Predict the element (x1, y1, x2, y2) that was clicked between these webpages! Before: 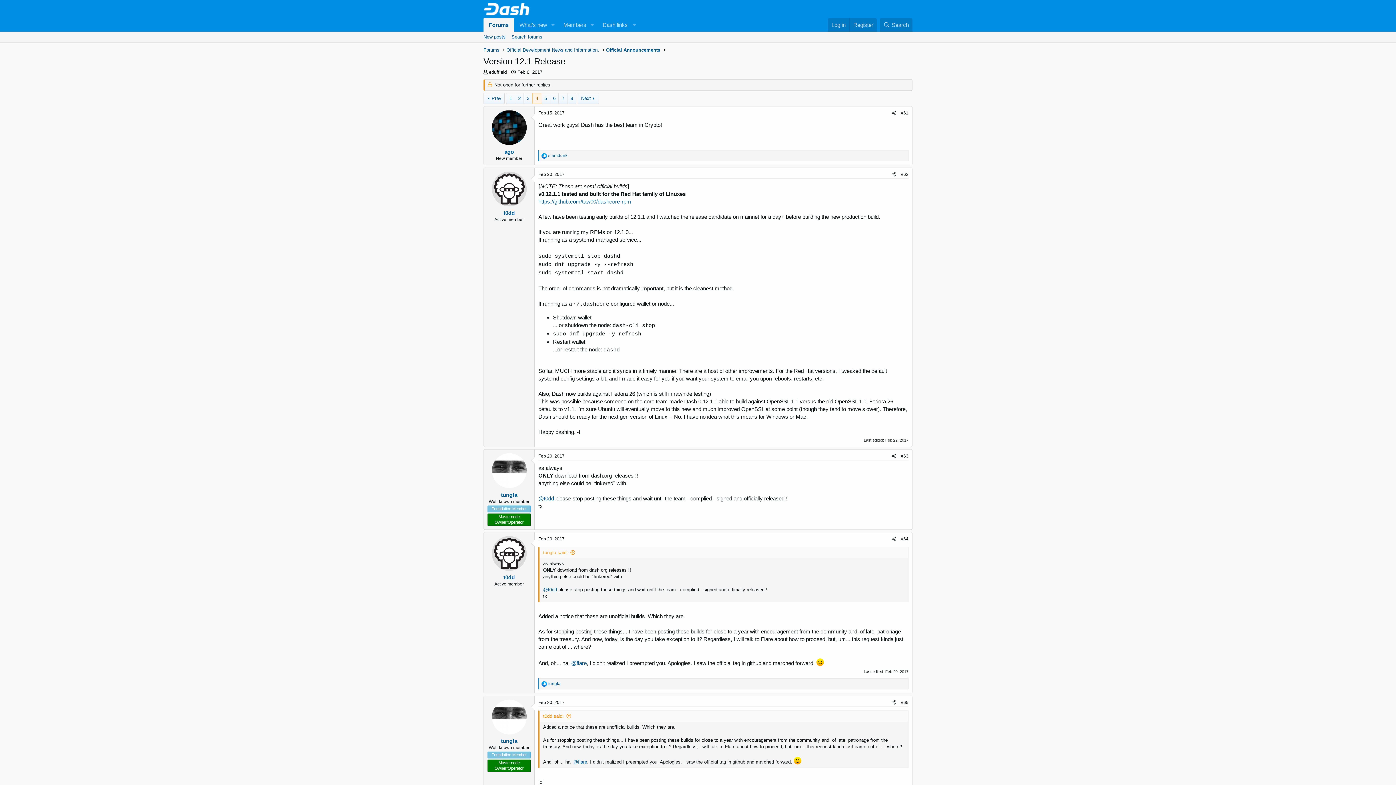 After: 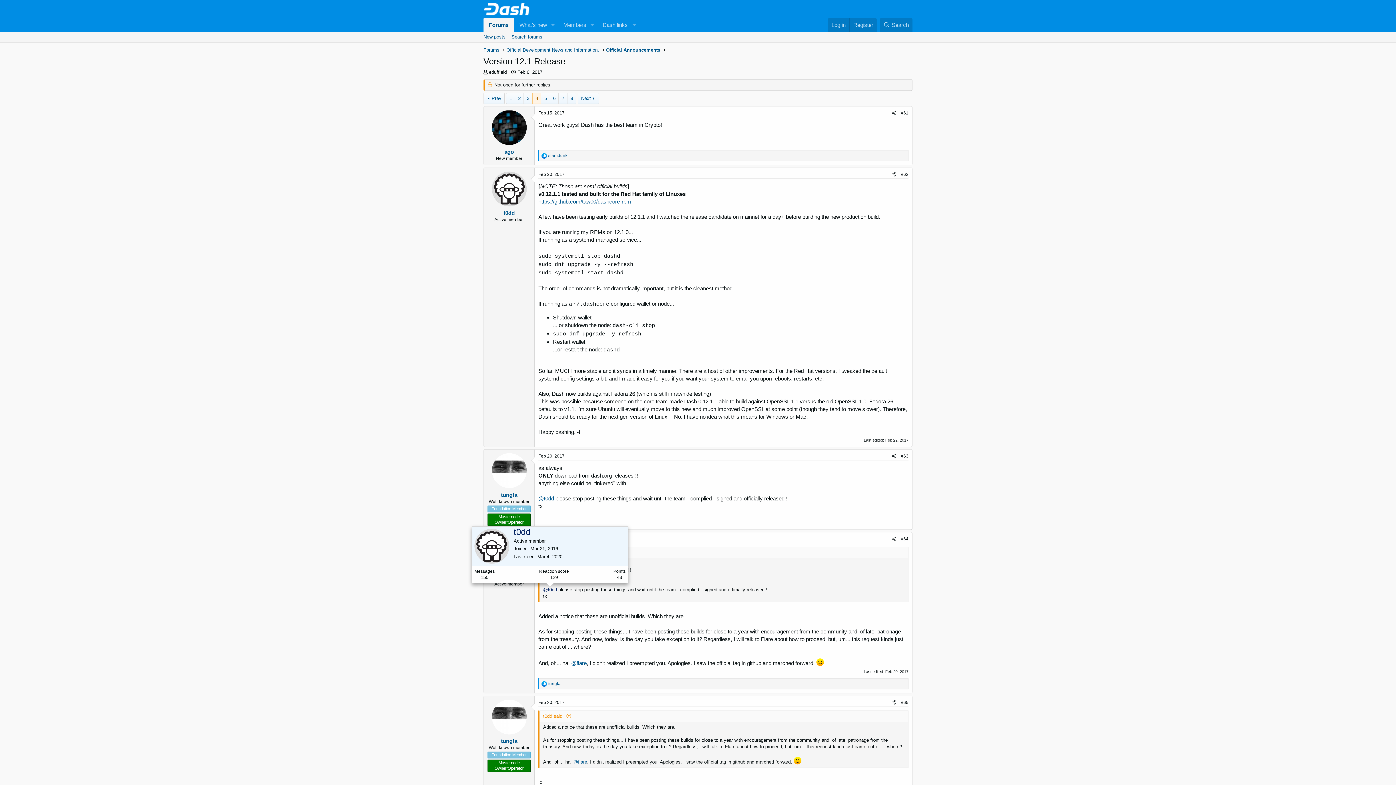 Action: label: @t0dd bbox: (543, 587, 557, 592)